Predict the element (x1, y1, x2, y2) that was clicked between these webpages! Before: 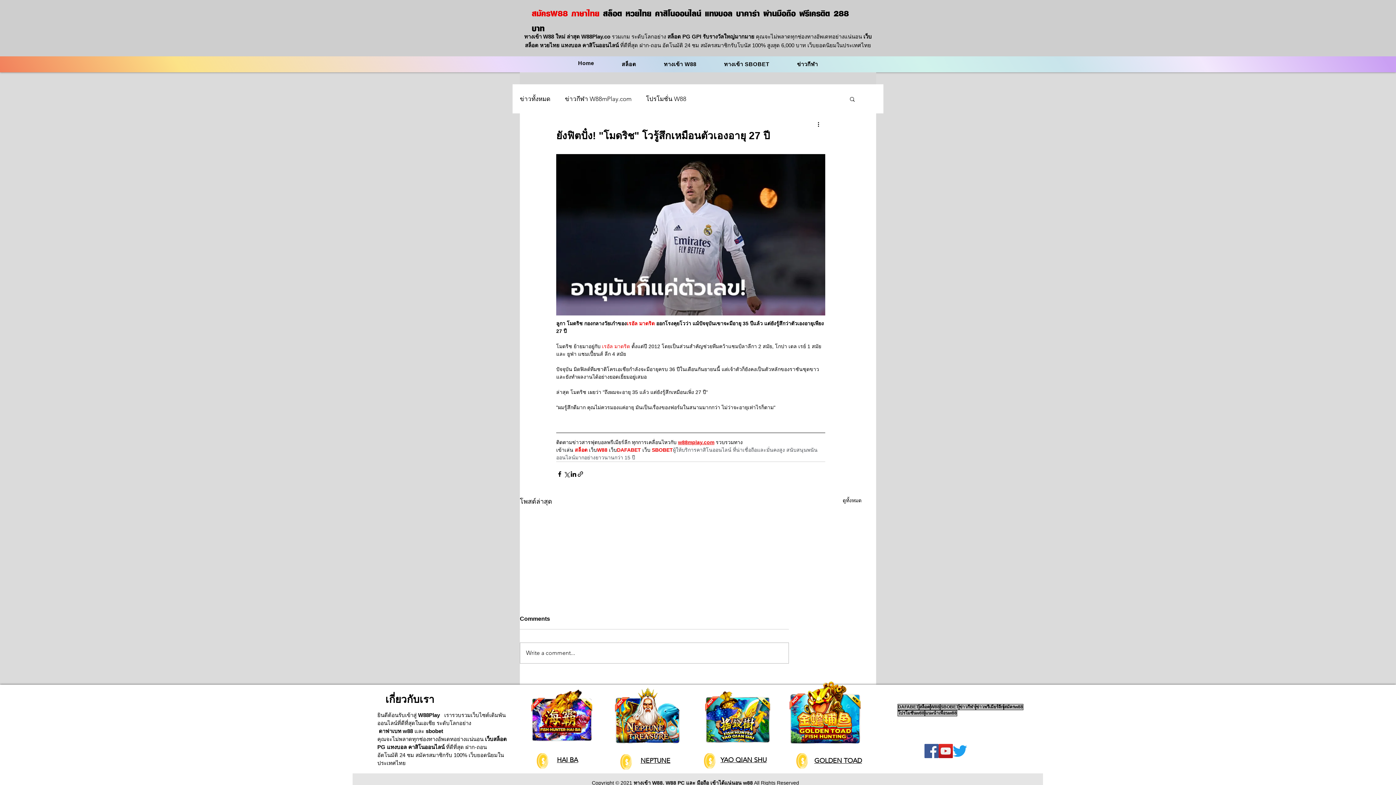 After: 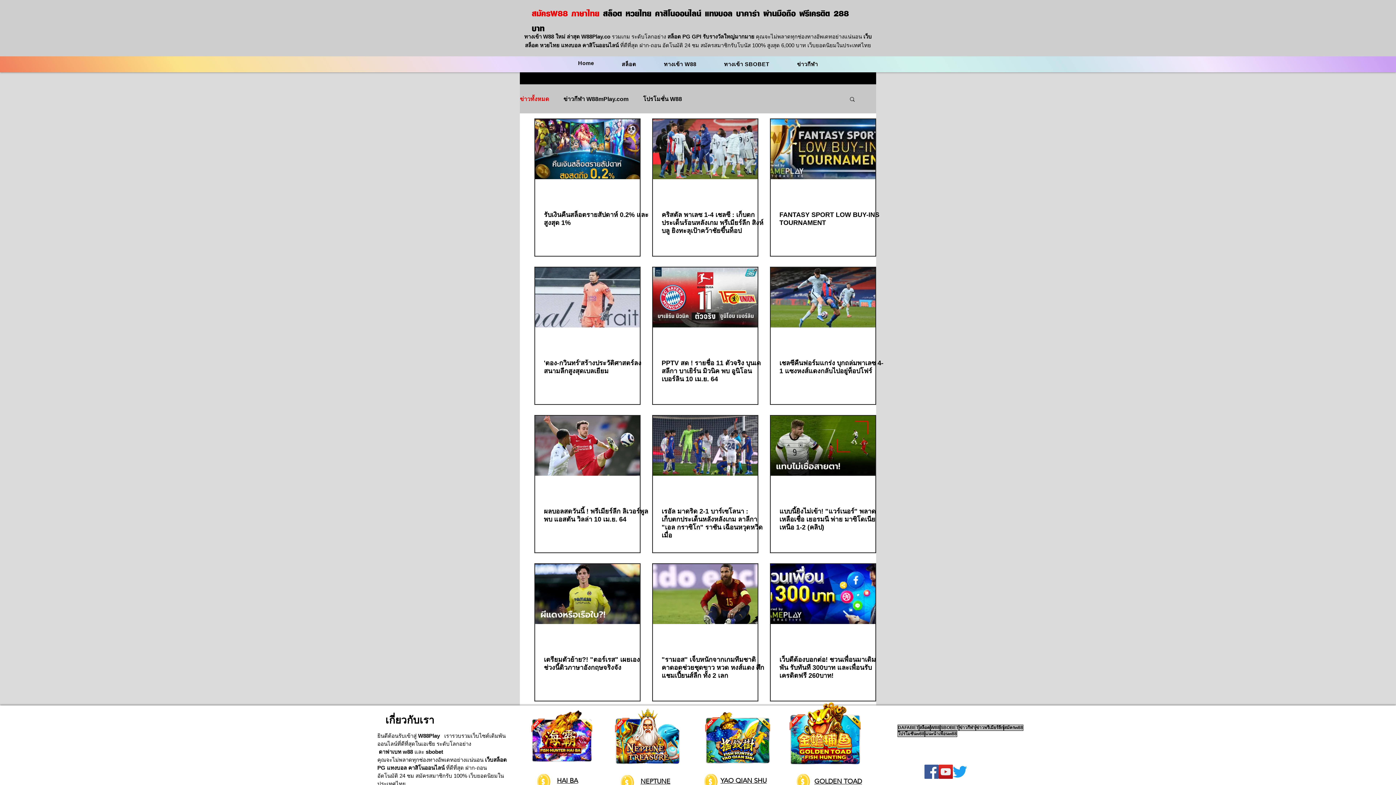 Action: bbox: (520, 94, 550, 103) label: ข่าวทั้งหมด